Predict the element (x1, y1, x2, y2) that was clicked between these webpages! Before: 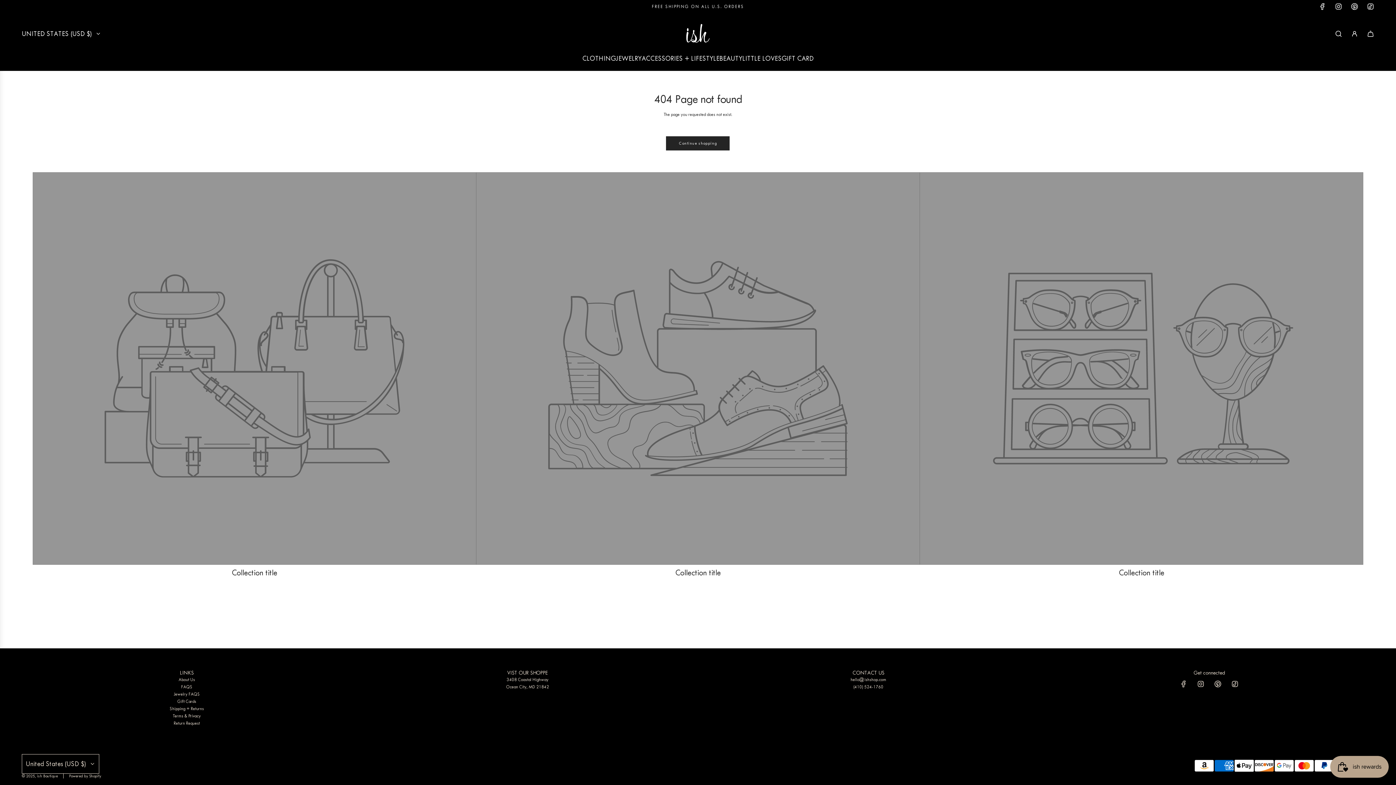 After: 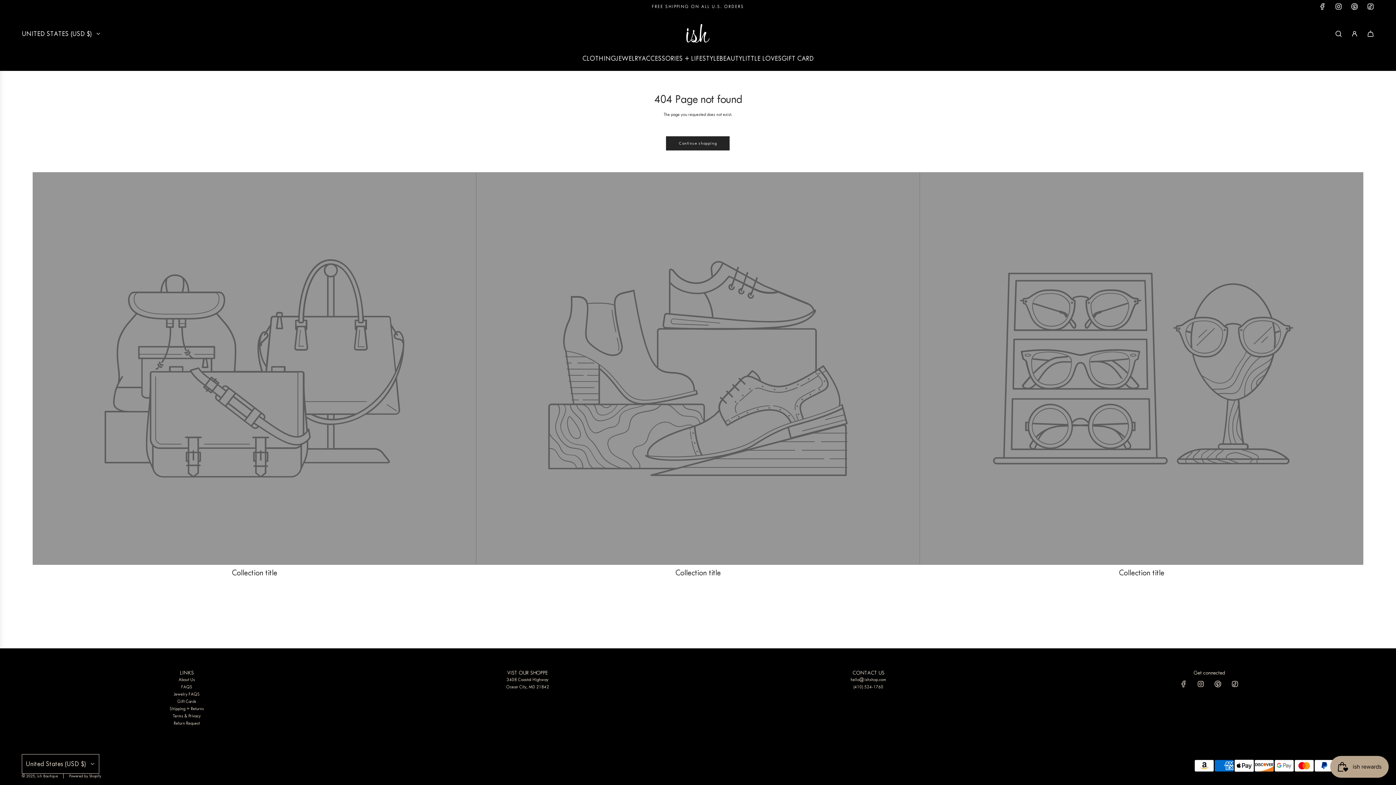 Action: label: Instagram bbox: (1330, 2, 1346, 10)